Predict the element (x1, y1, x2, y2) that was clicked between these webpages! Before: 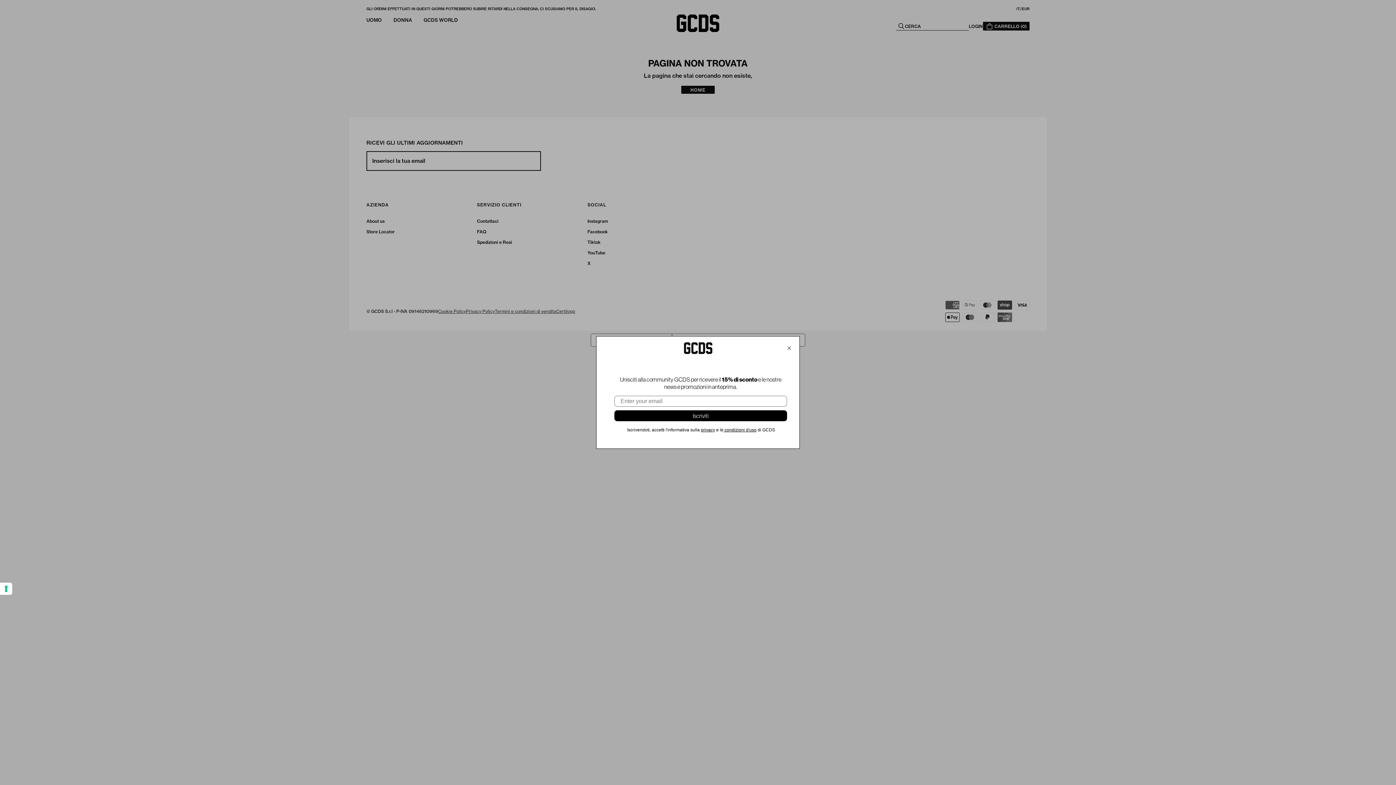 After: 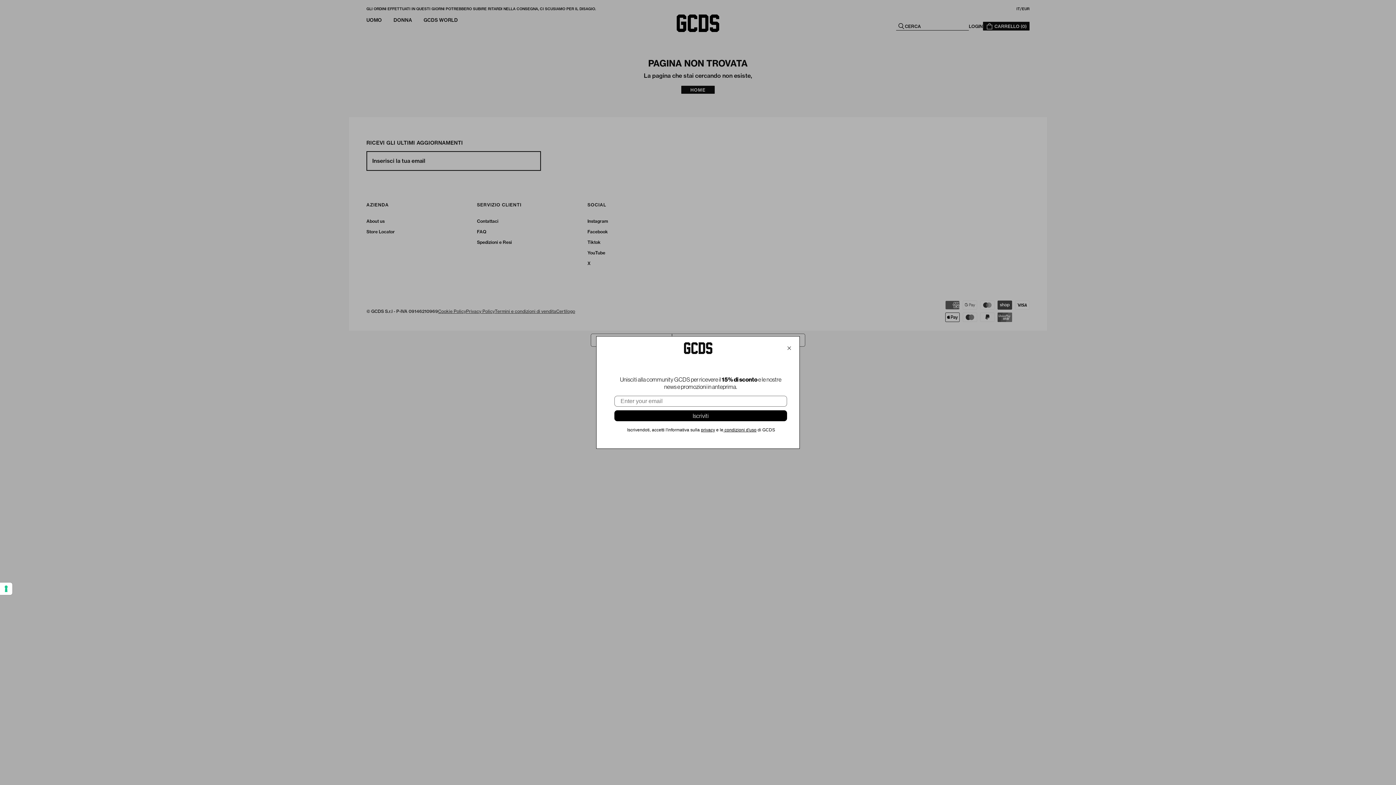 Action: bbox: (723, 427, 756, 432) label:  condizioni d'uso